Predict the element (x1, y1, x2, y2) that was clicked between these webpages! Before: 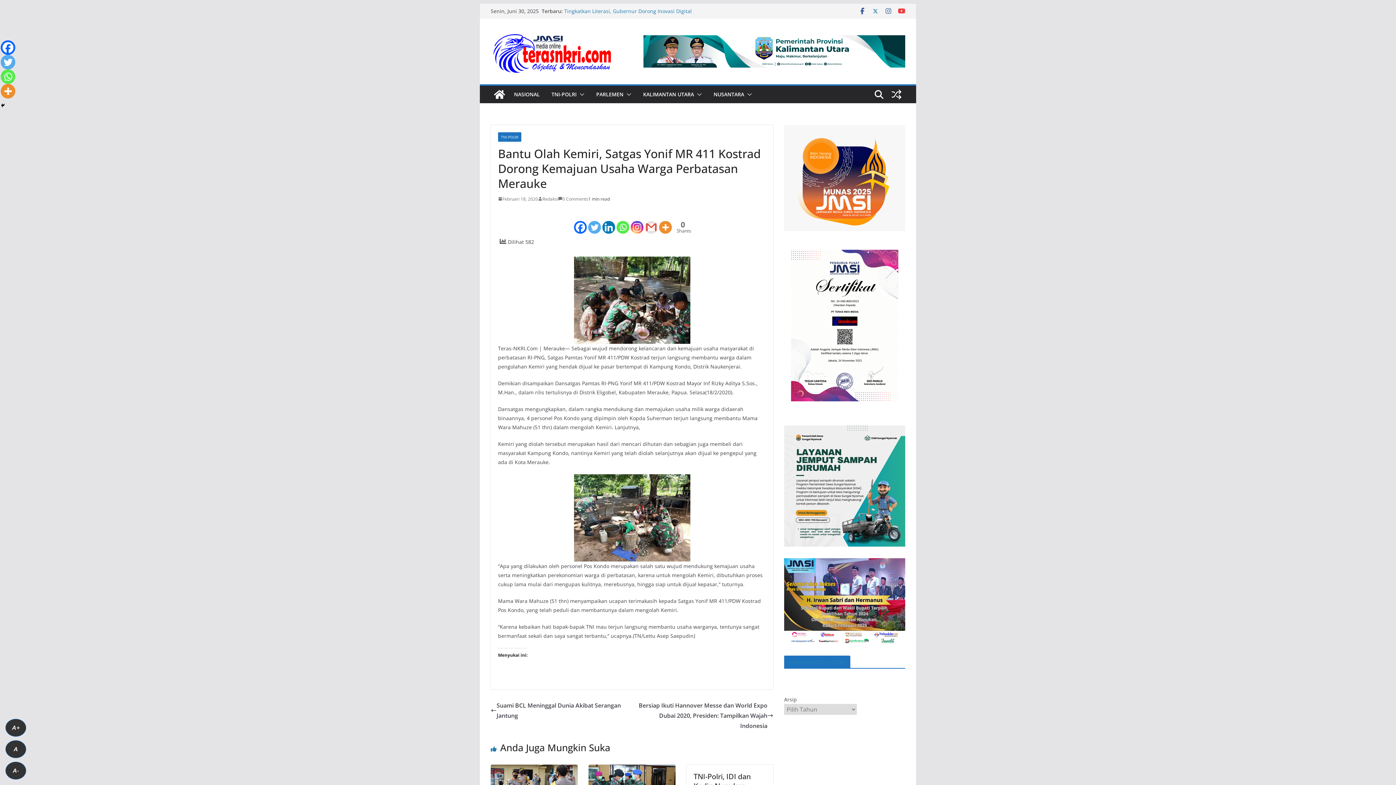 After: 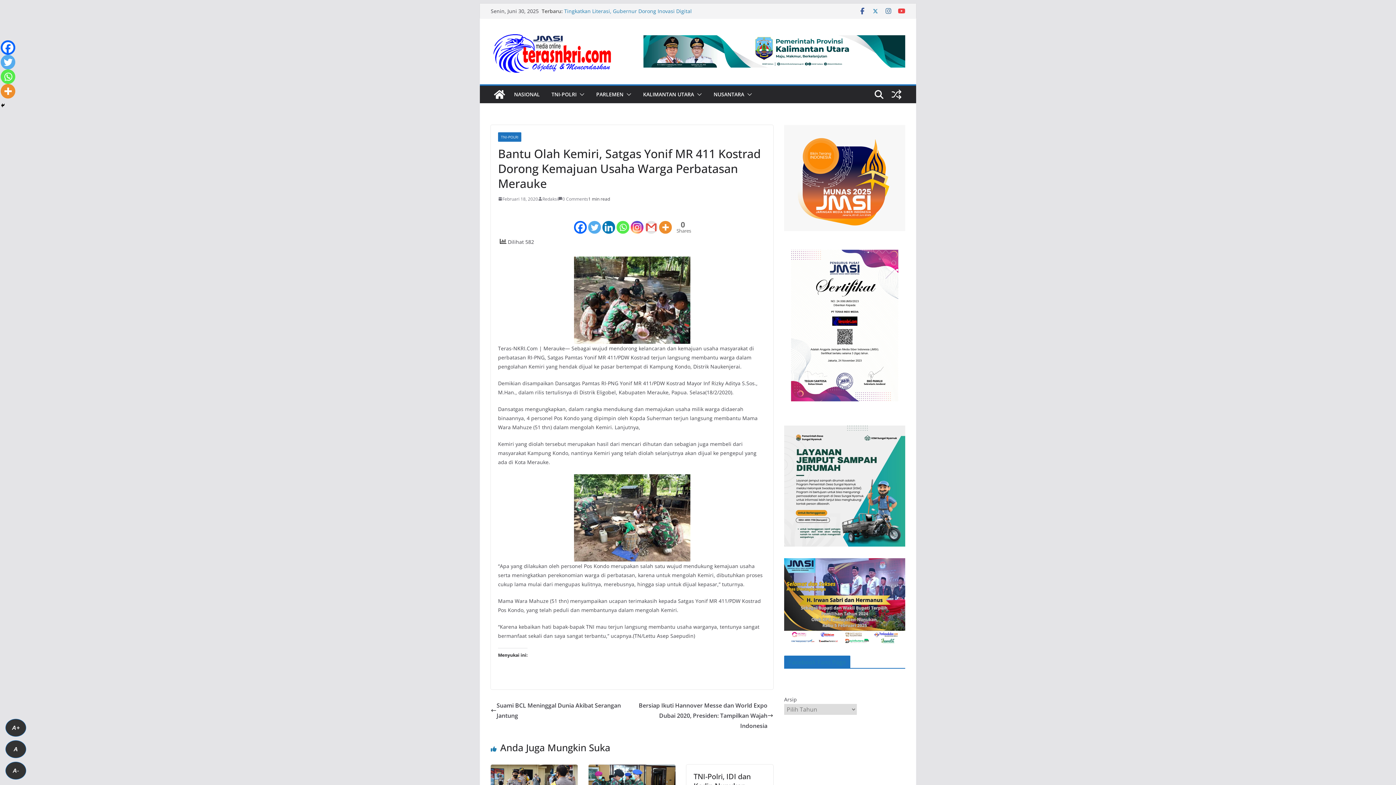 Action: bbox: (0, 54, 15, 69) label: Twitter